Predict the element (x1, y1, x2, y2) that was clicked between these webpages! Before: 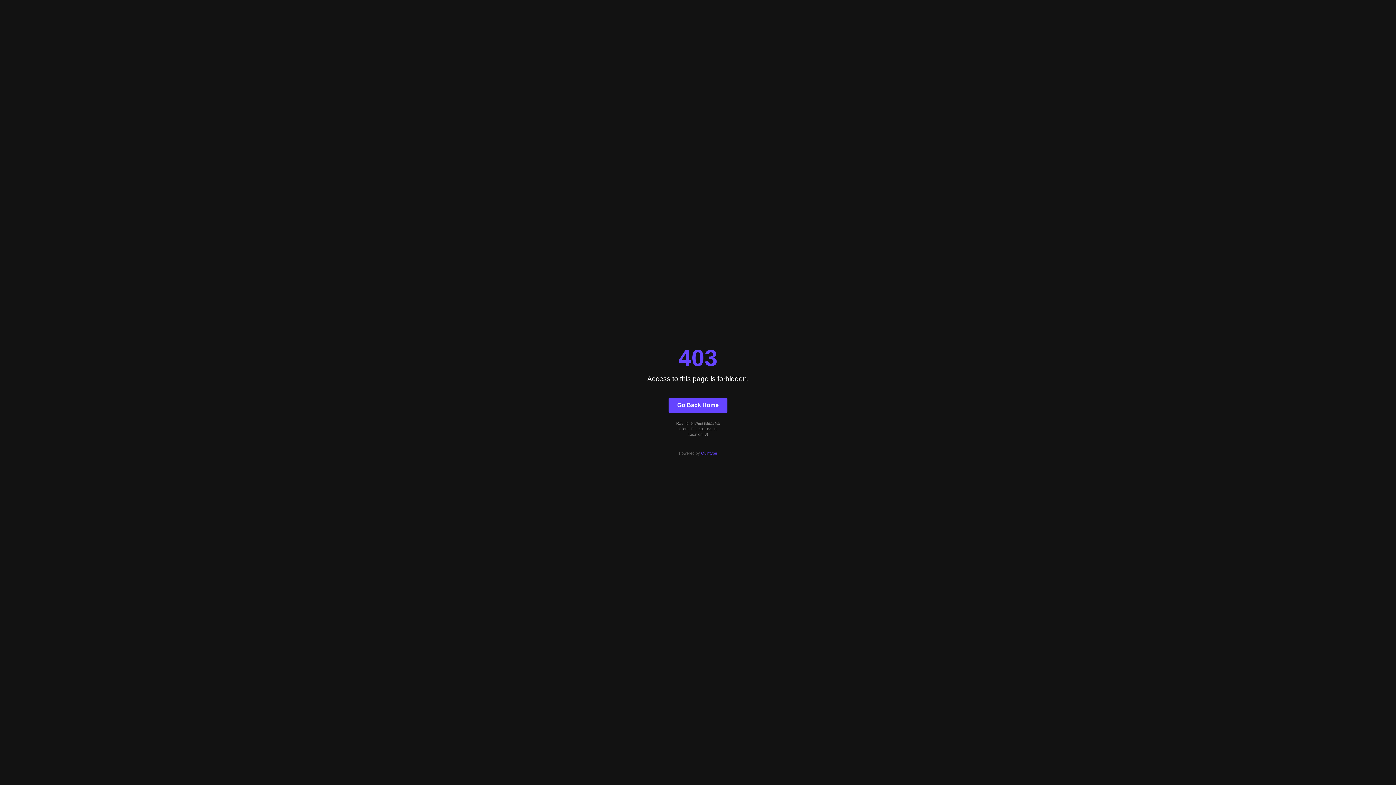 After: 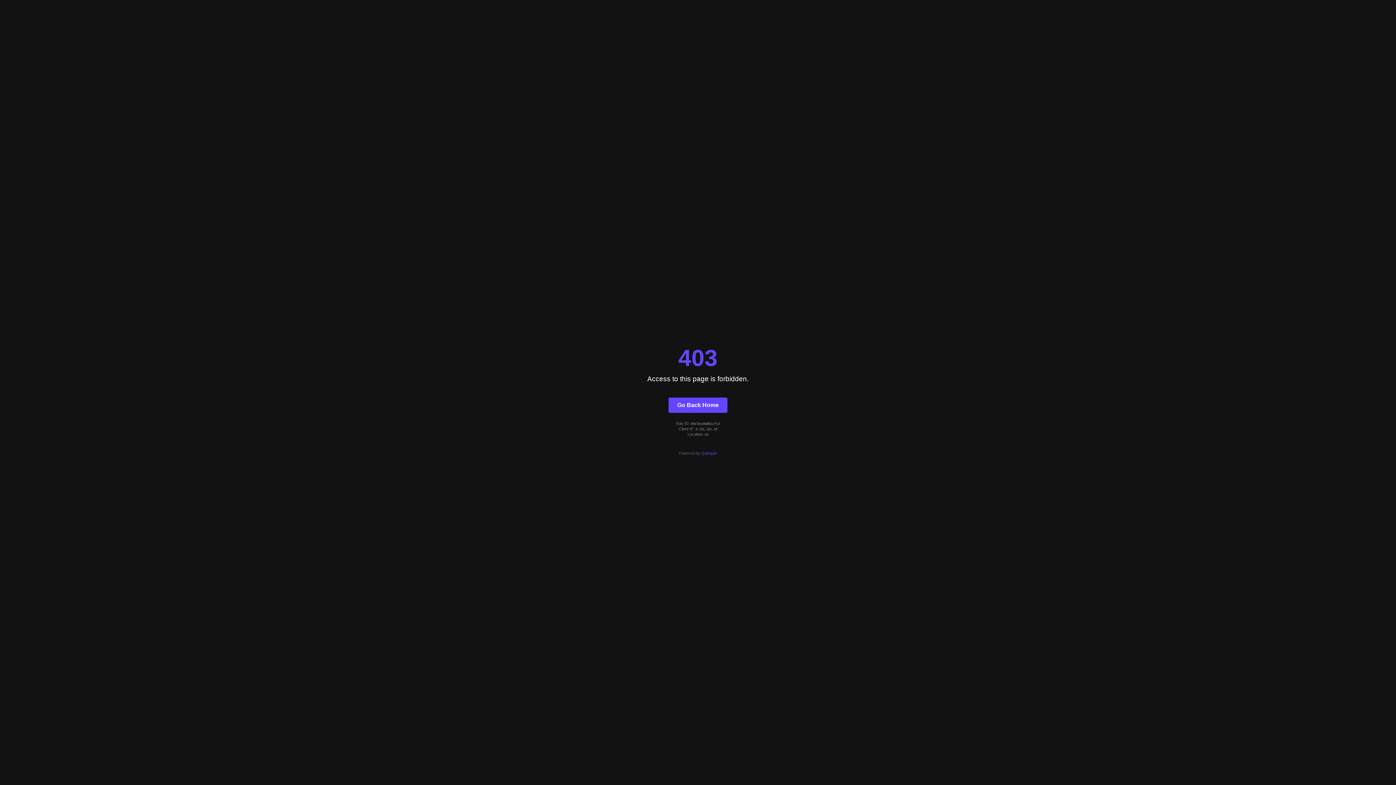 Action: bbox: (668, 397, 727, 412) label: Go Back Home